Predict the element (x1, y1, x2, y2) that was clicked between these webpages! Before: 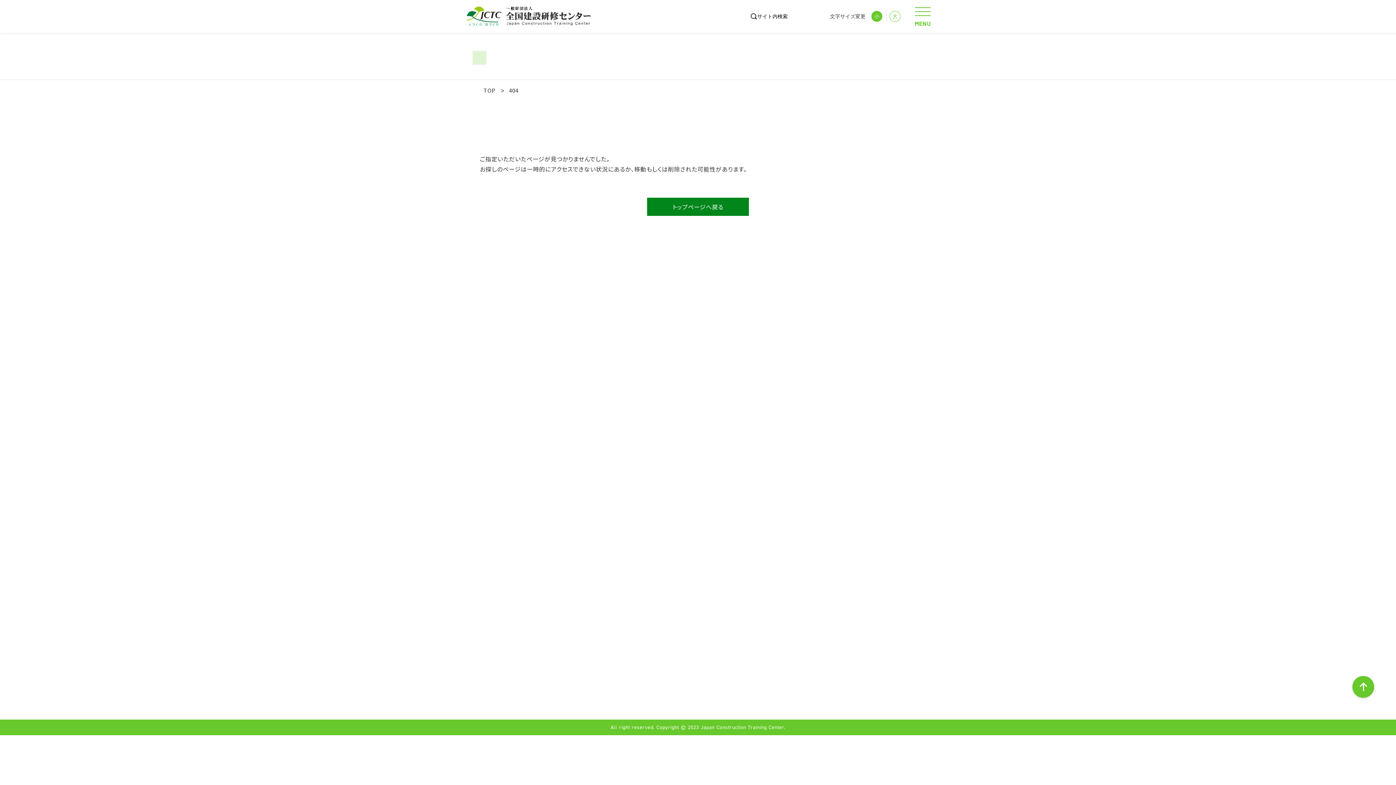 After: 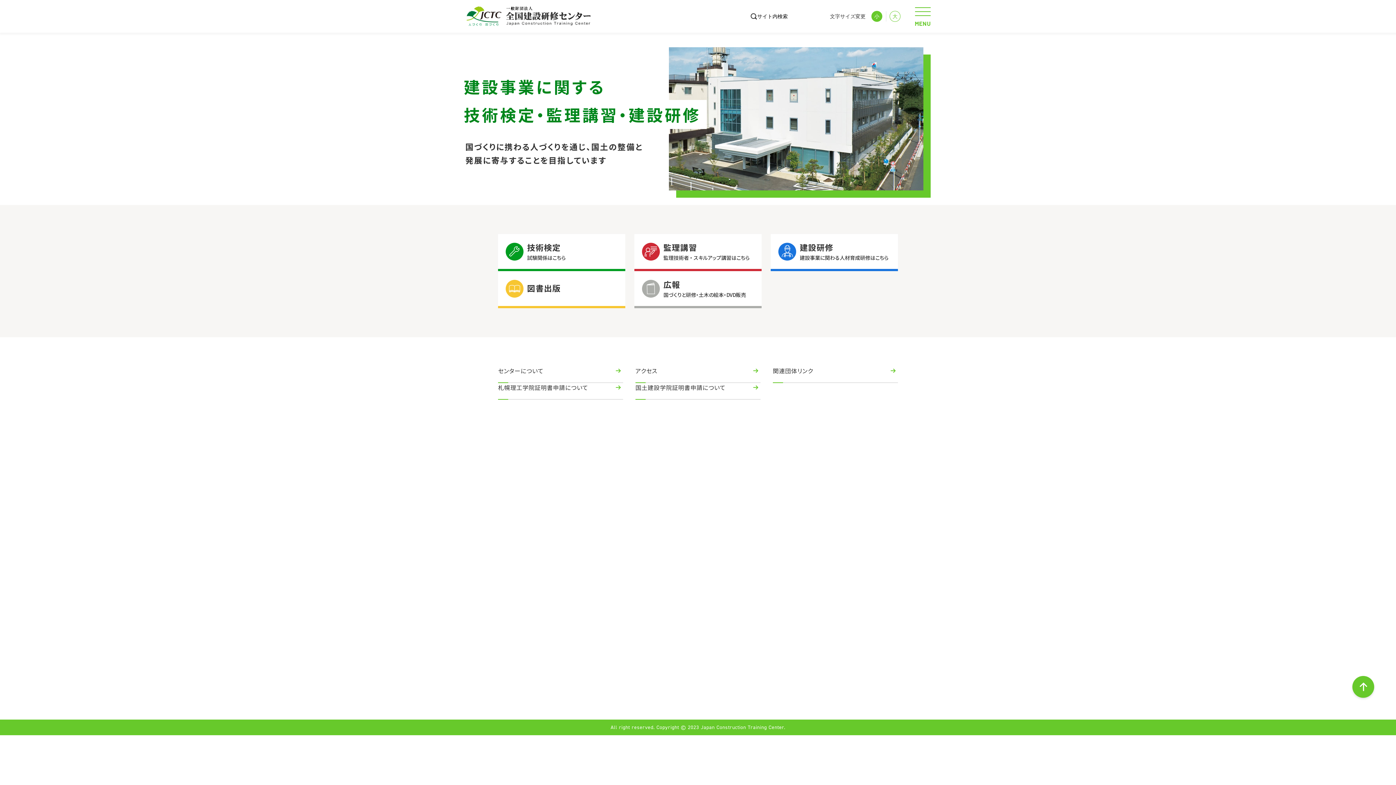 Action: label: TOP bbox: (481, 86, 497, 94)